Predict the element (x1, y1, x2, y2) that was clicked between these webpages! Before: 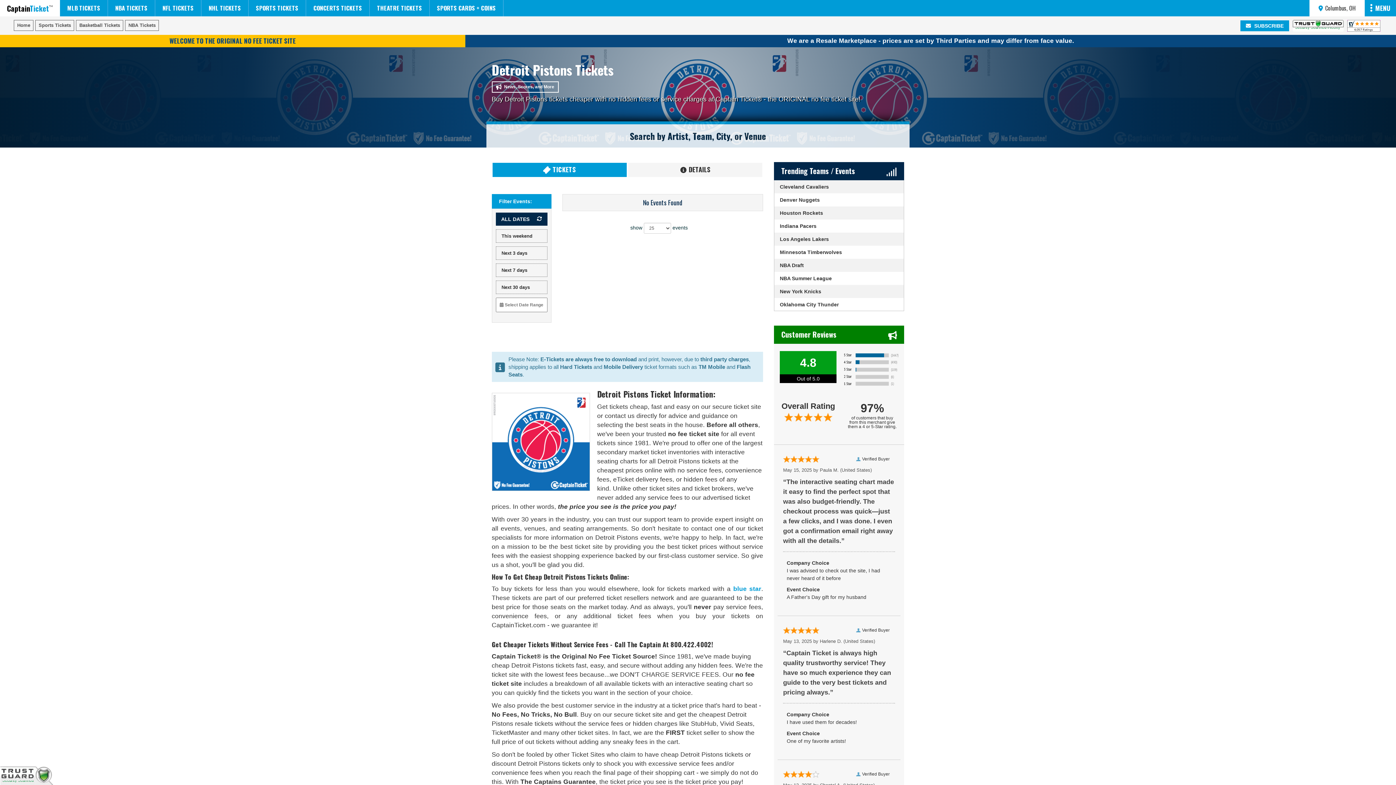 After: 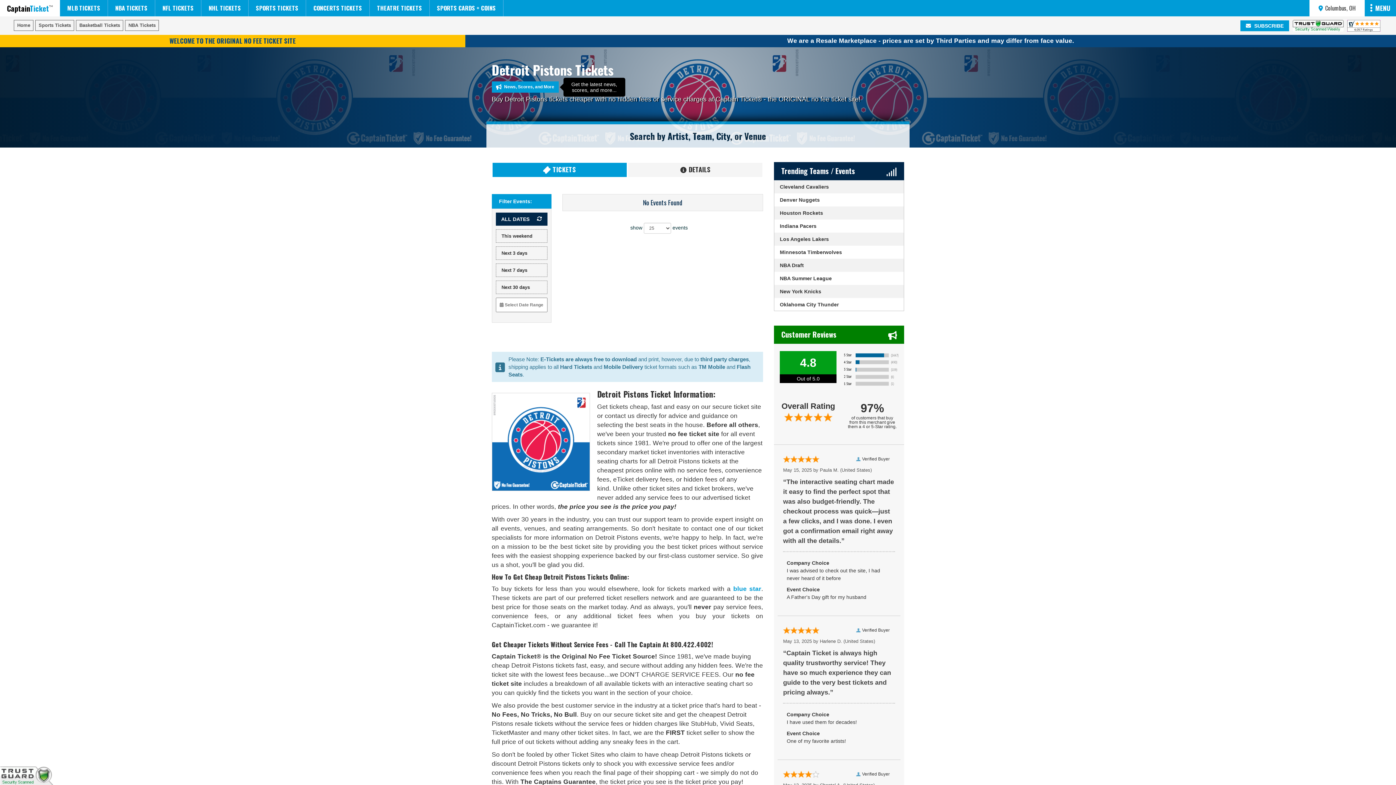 Action: label:  News, Scores, and More bbox: (491, 82, 558, 90)